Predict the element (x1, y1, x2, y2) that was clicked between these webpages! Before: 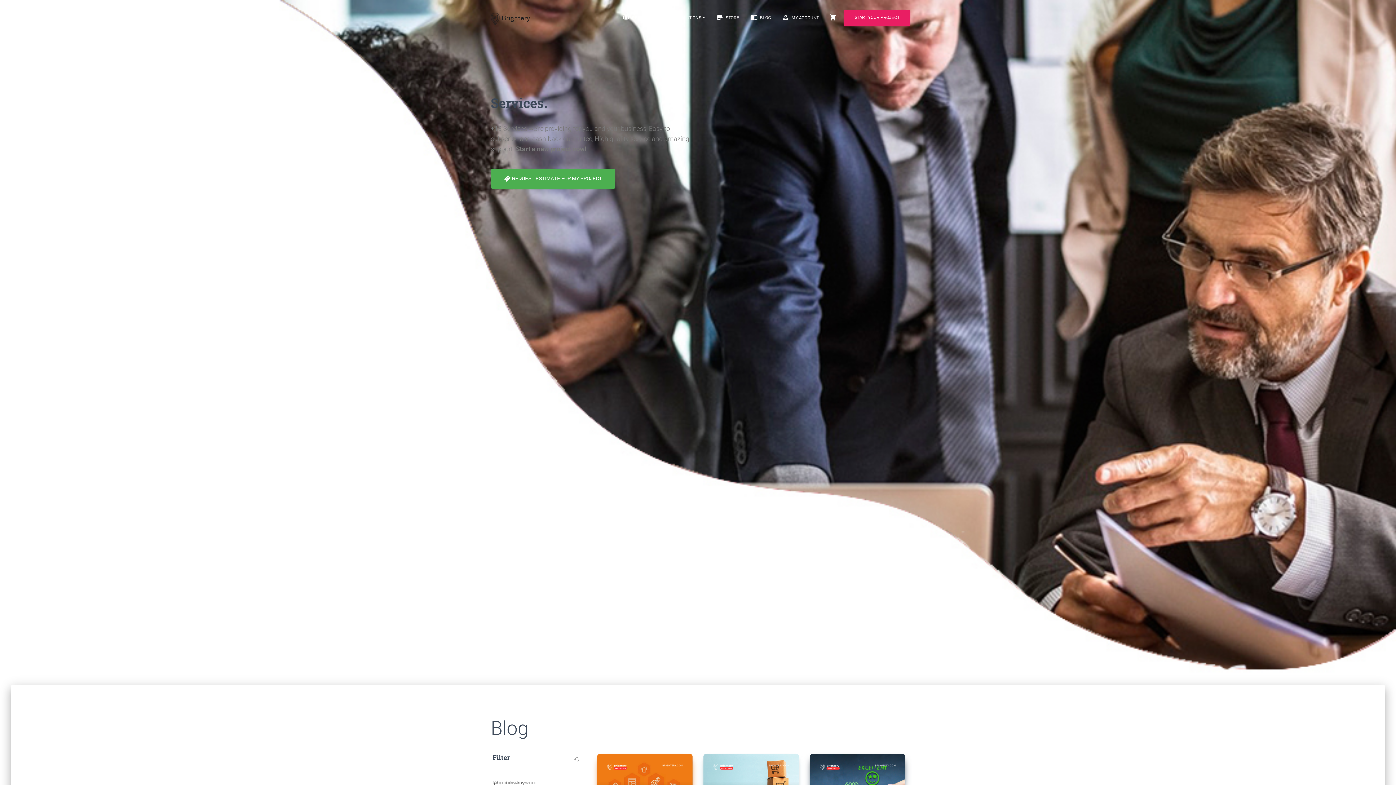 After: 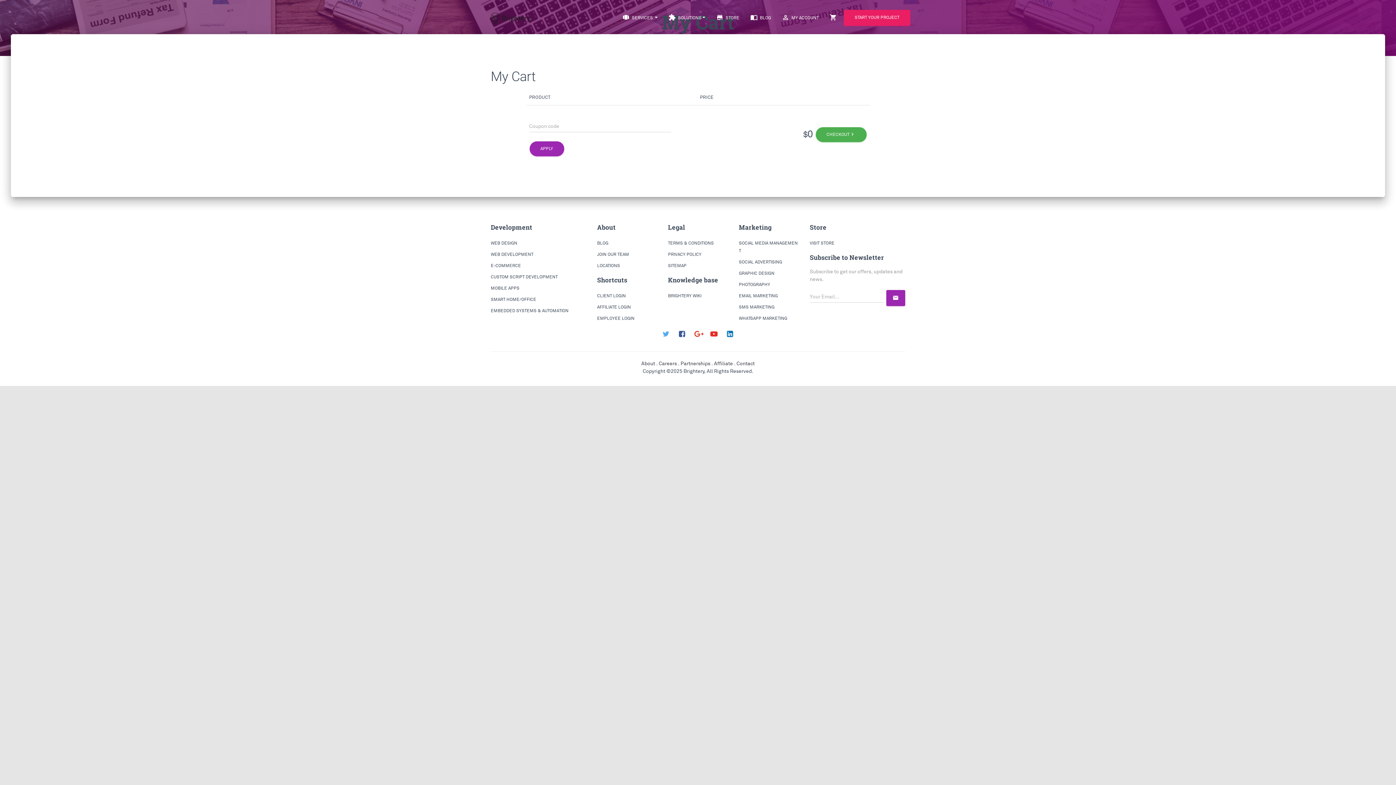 Action: label: shopping_cart bbox: (824, 9, 843, 27)